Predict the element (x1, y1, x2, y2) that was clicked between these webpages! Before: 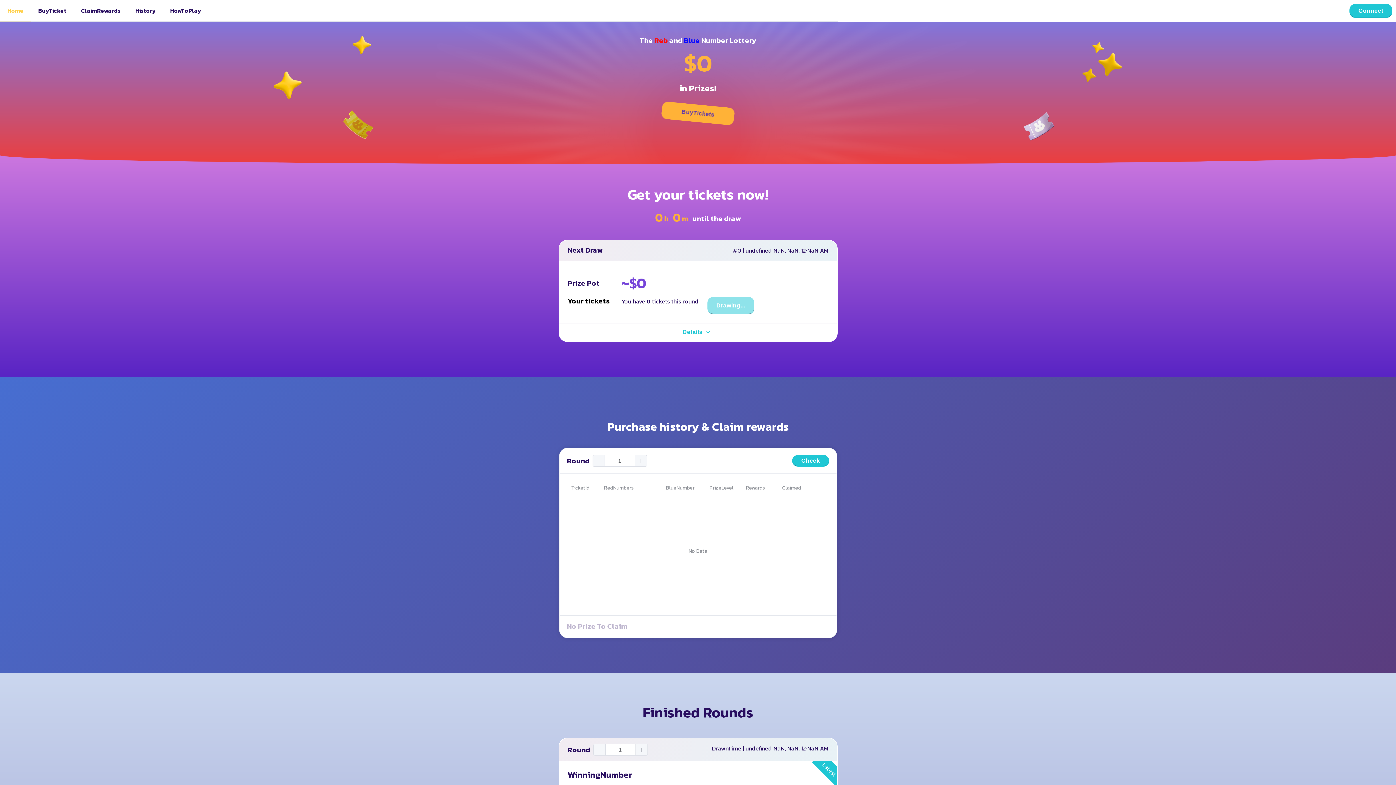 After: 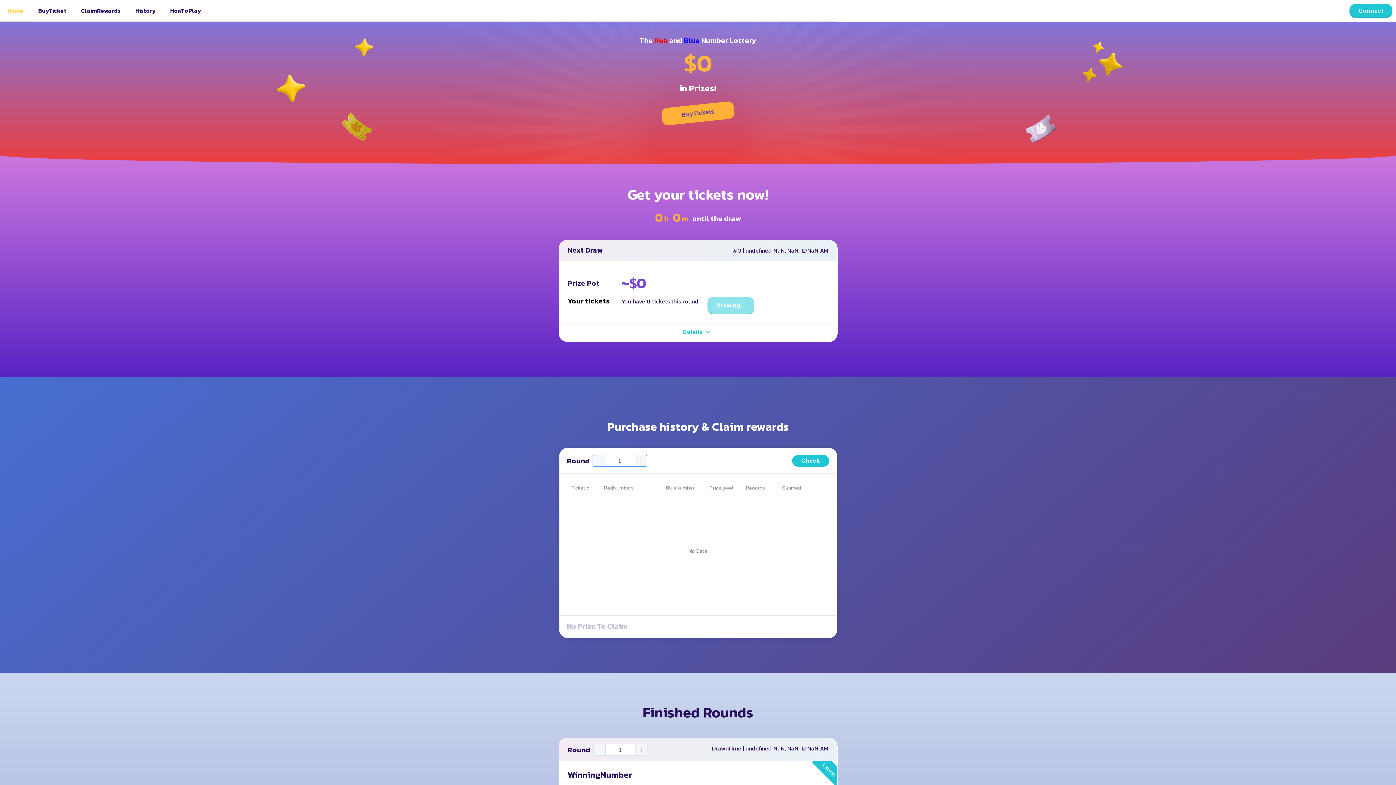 Action: label: decrease number bbox: (592, 455, 604, 466)